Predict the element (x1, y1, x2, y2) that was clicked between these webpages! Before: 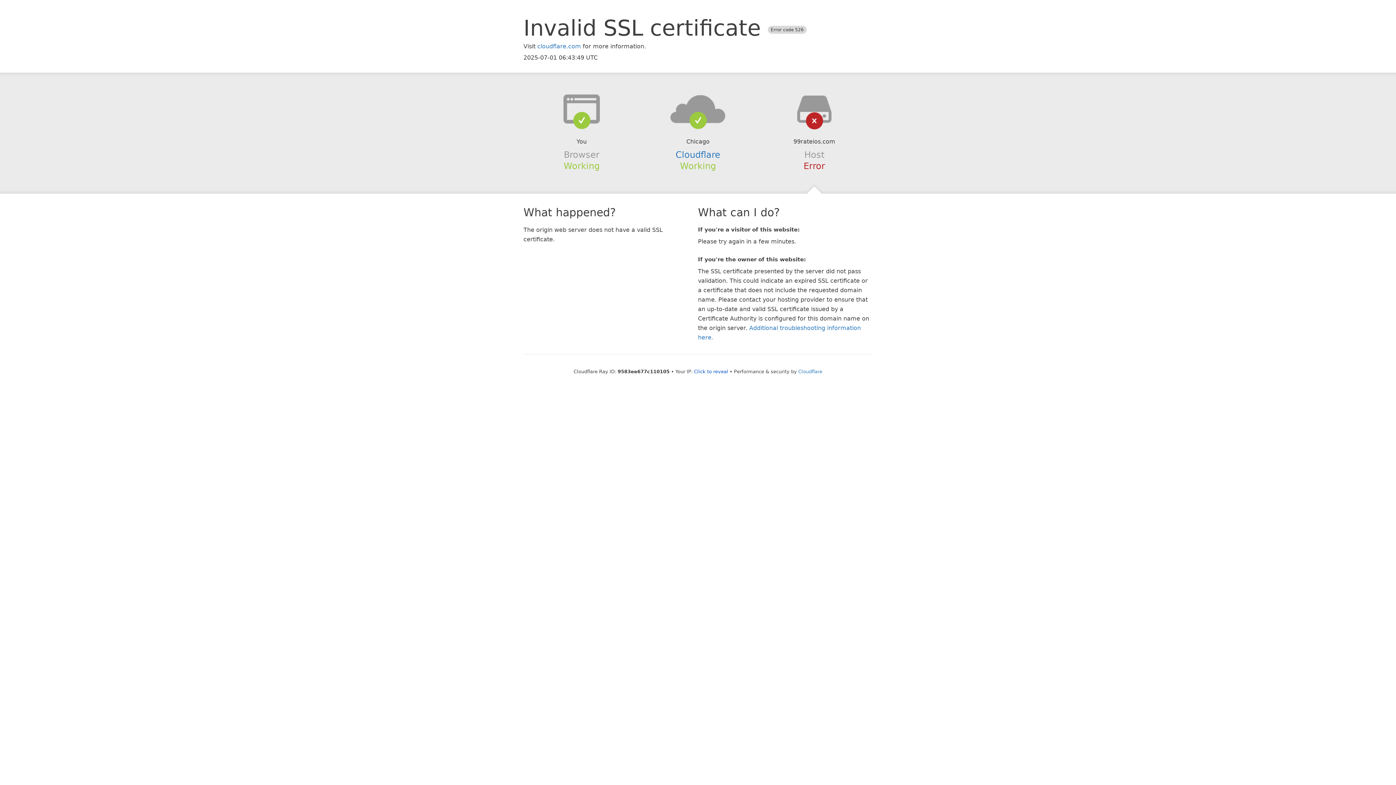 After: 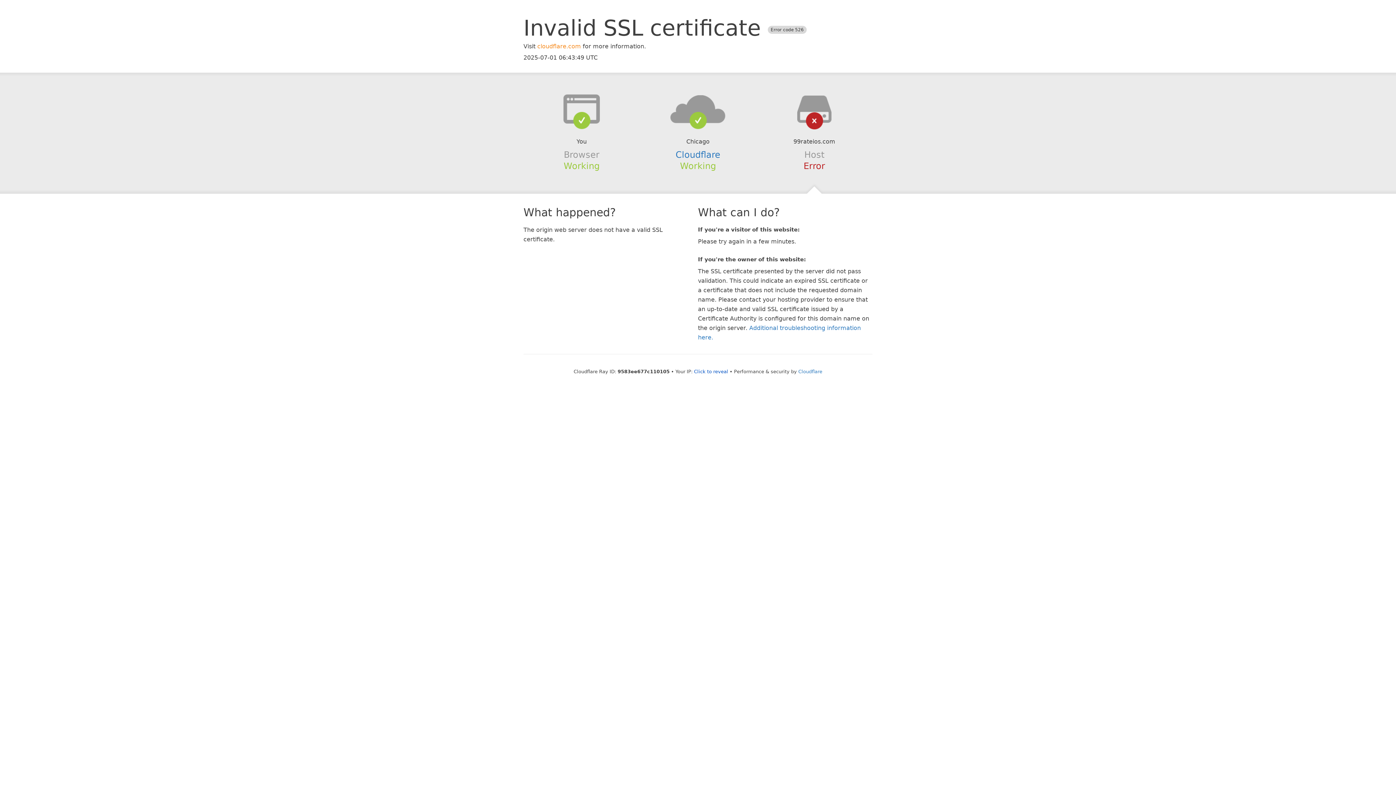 Action: bbox: (537, 42, 581, 49) label: cloudflare.com